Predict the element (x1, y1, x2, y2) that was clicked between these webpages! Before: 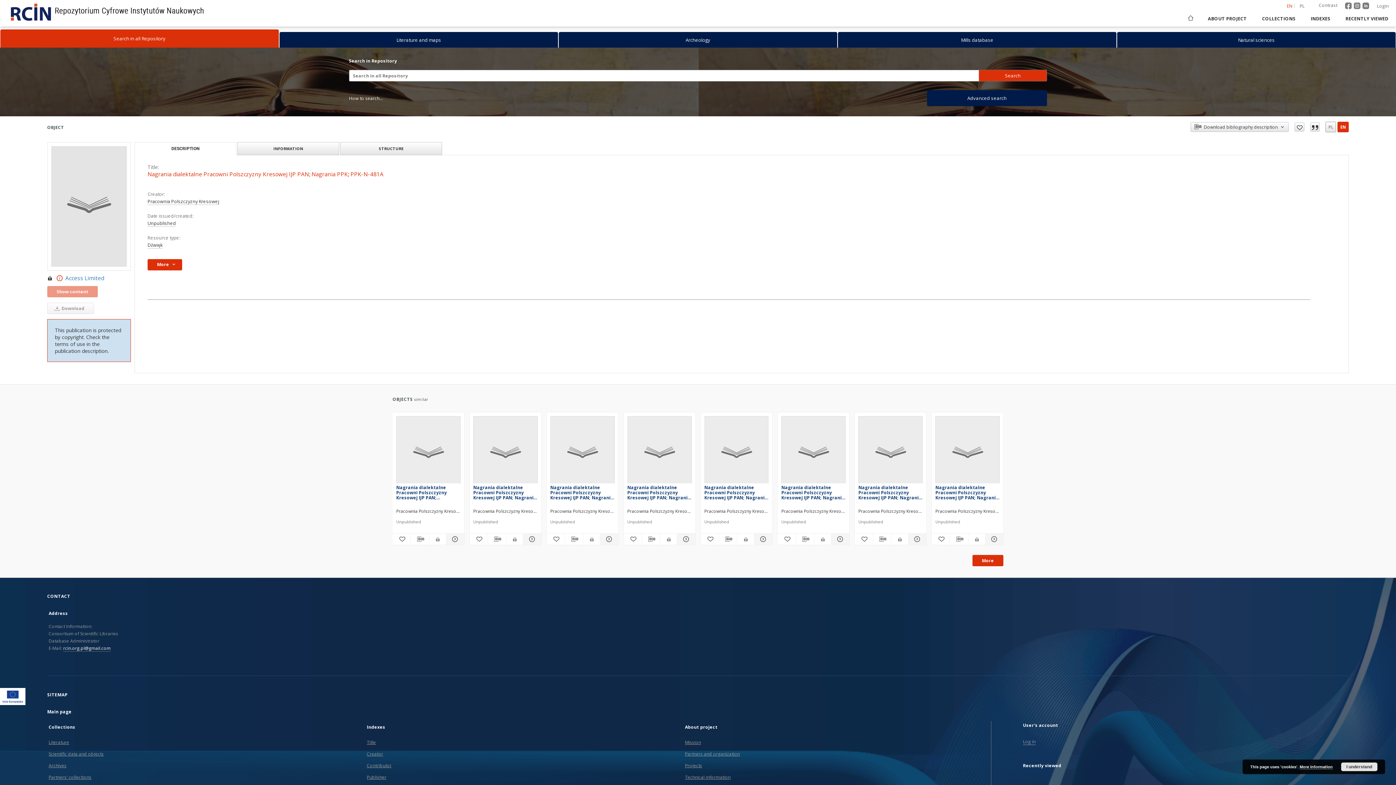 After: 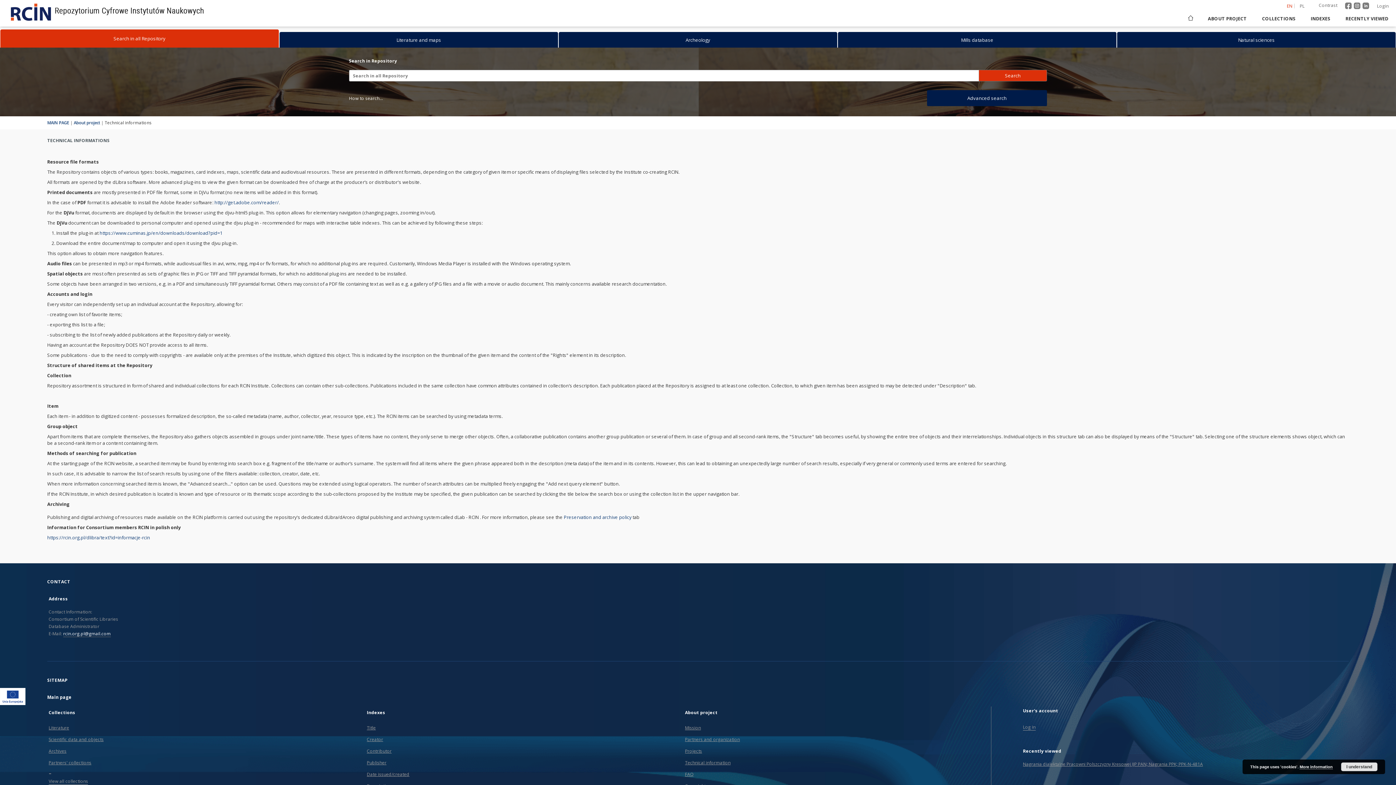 Action: bbox: (685, 774, 730, 780) label: Technical information